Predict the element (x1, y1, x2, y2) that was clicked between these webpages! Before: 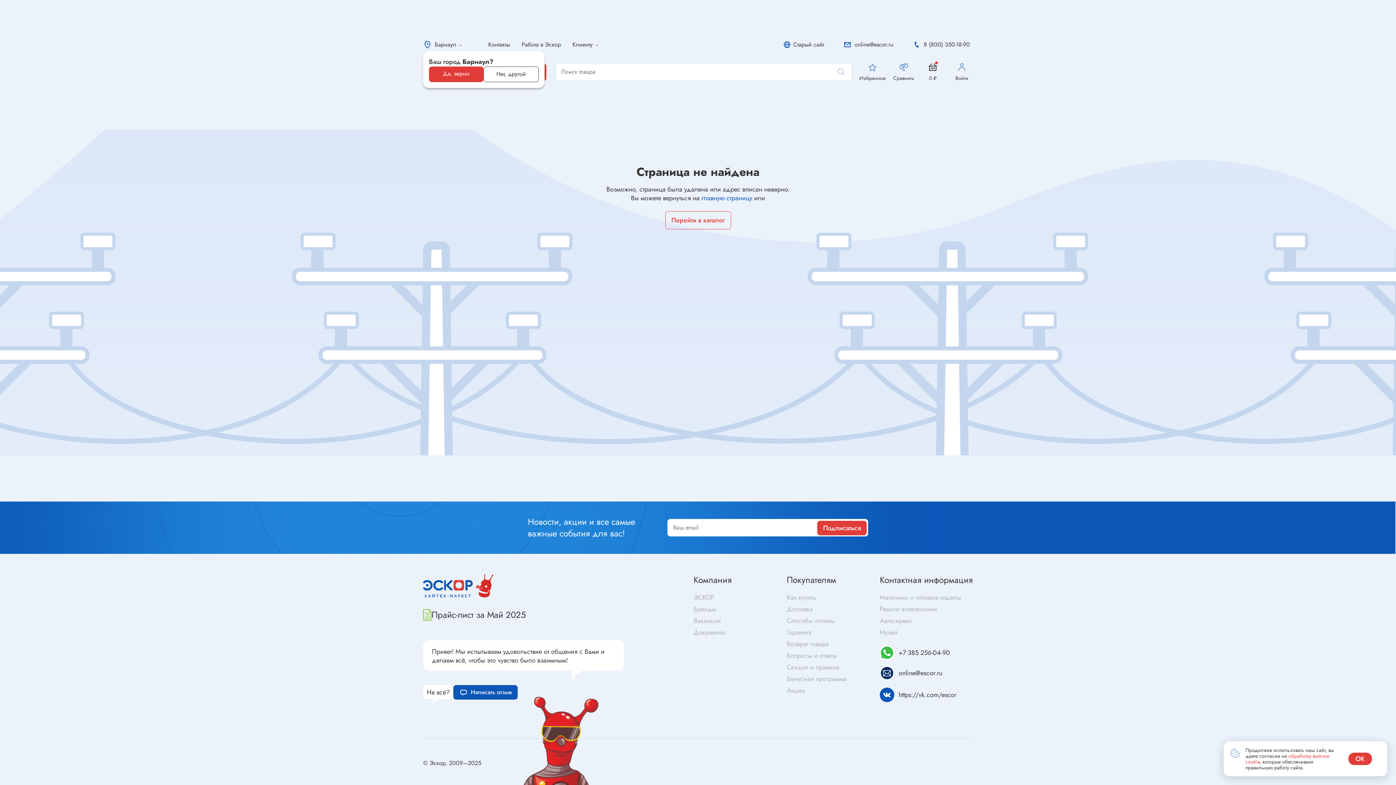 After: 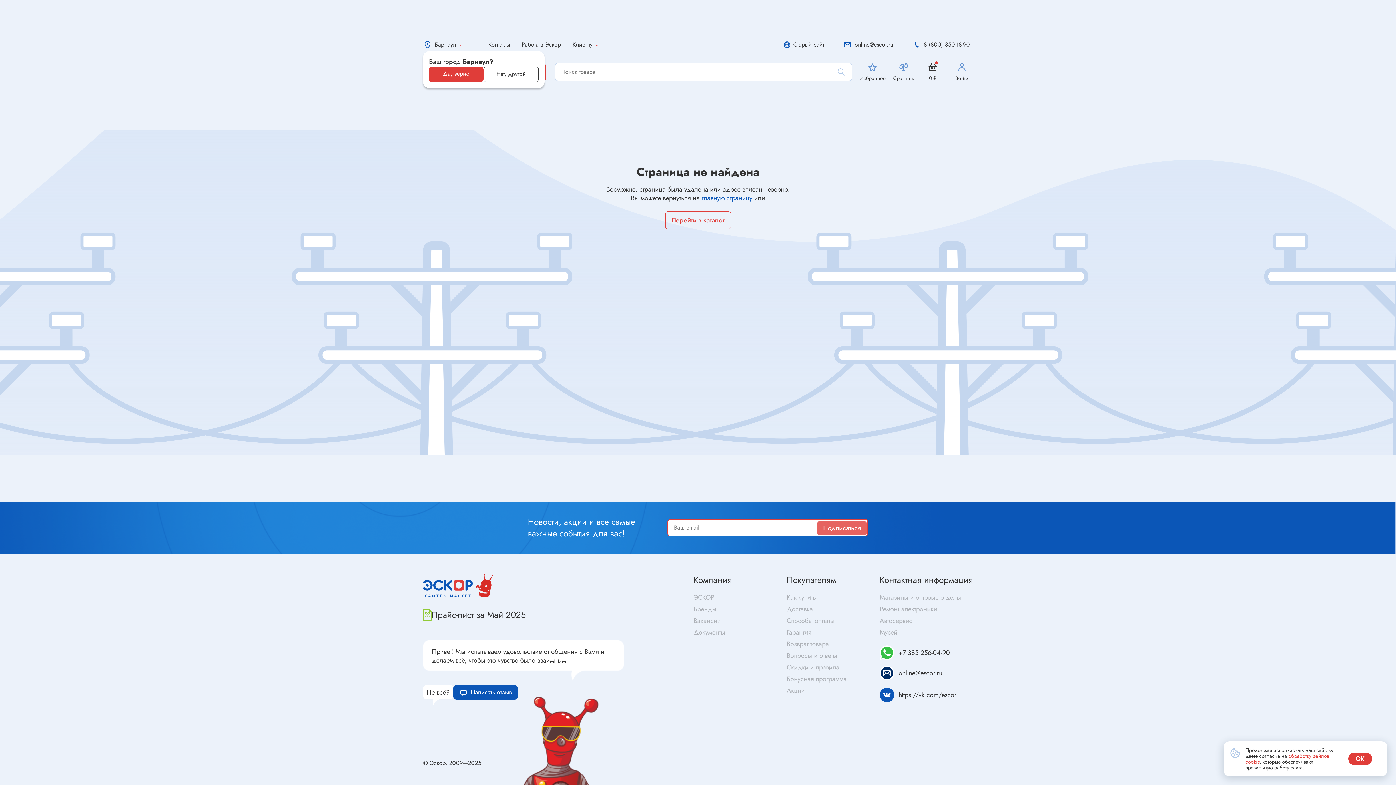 Action: label: Подписаться bbox: (817, 521, 866, 535)